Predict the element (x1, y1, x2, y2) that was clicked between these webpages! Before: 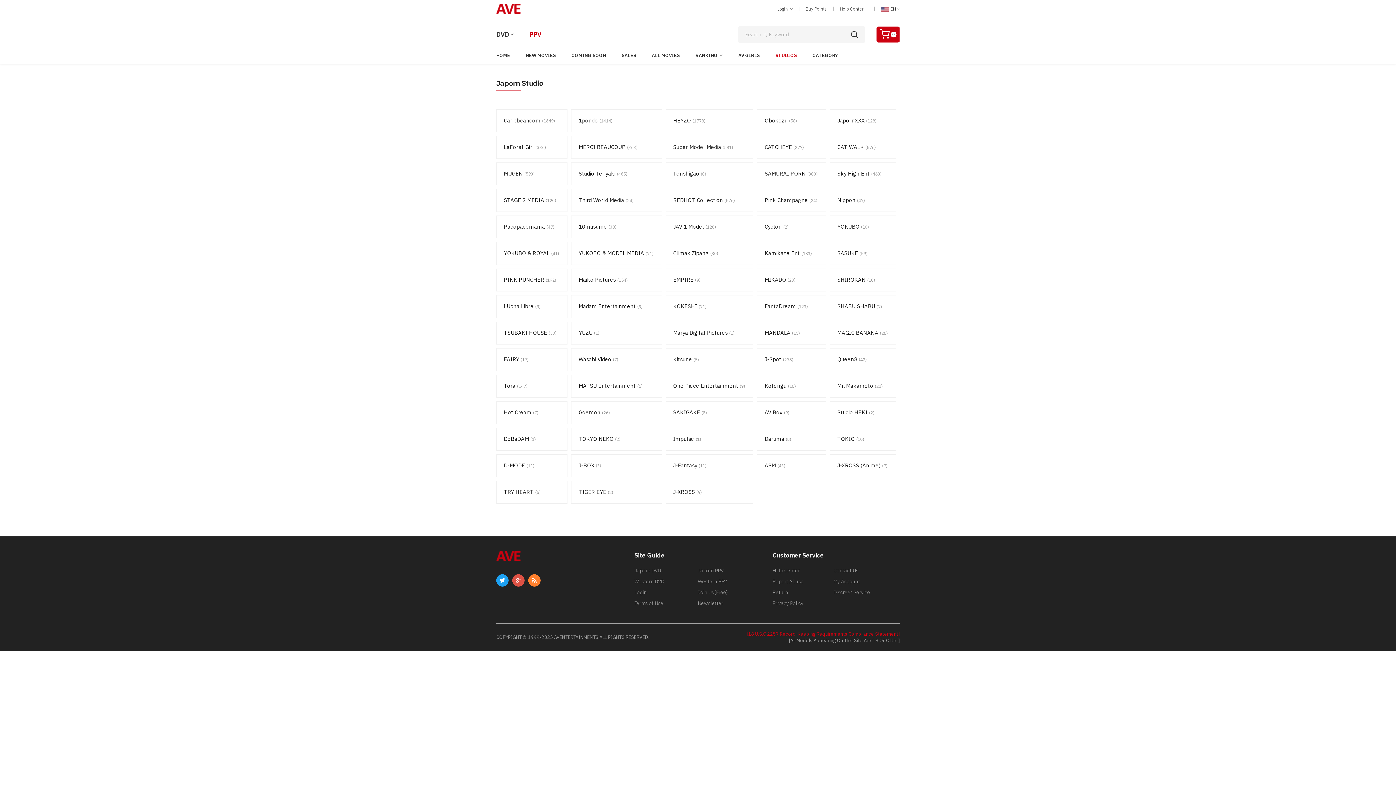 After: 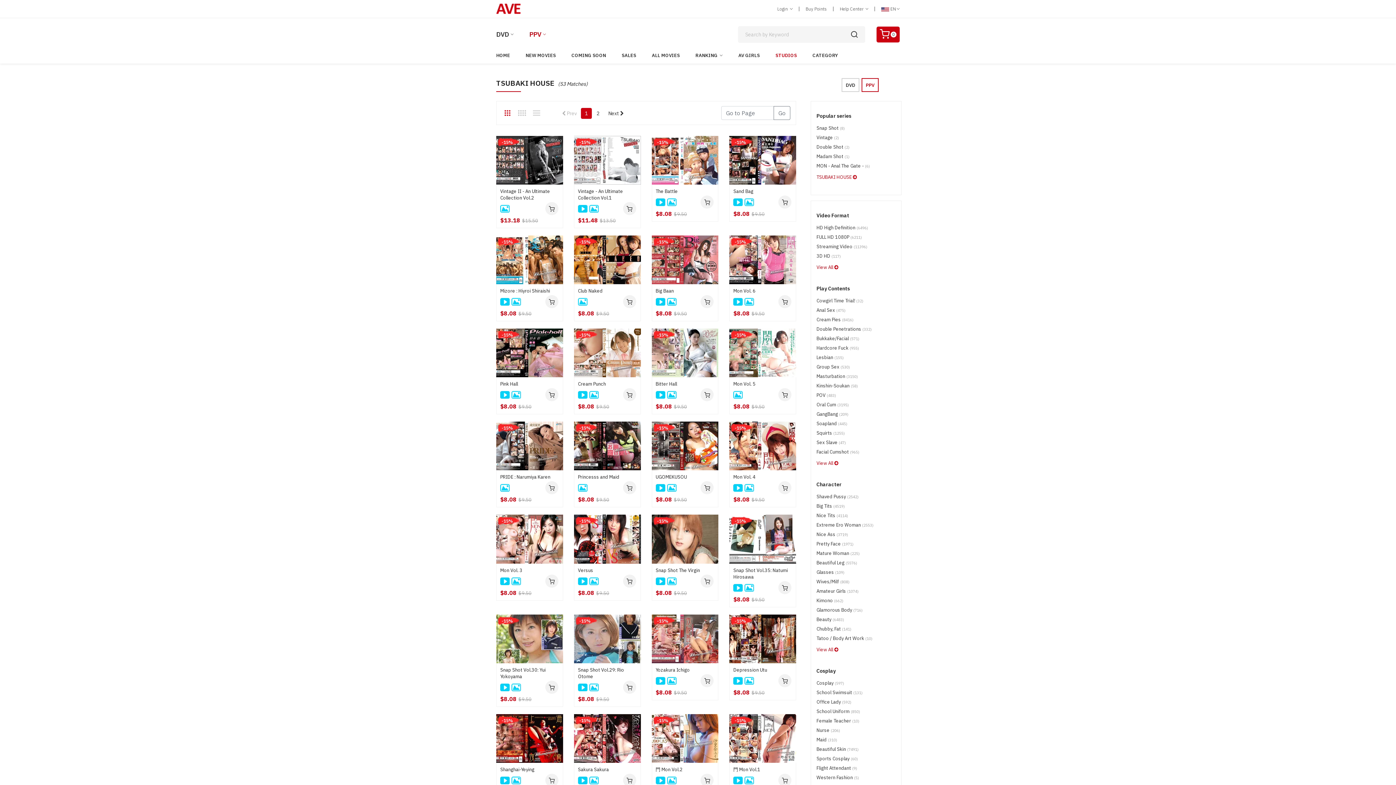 Action: bbox: (496, 321, 567, 344) label: TSUBAKI HOUSE (53)